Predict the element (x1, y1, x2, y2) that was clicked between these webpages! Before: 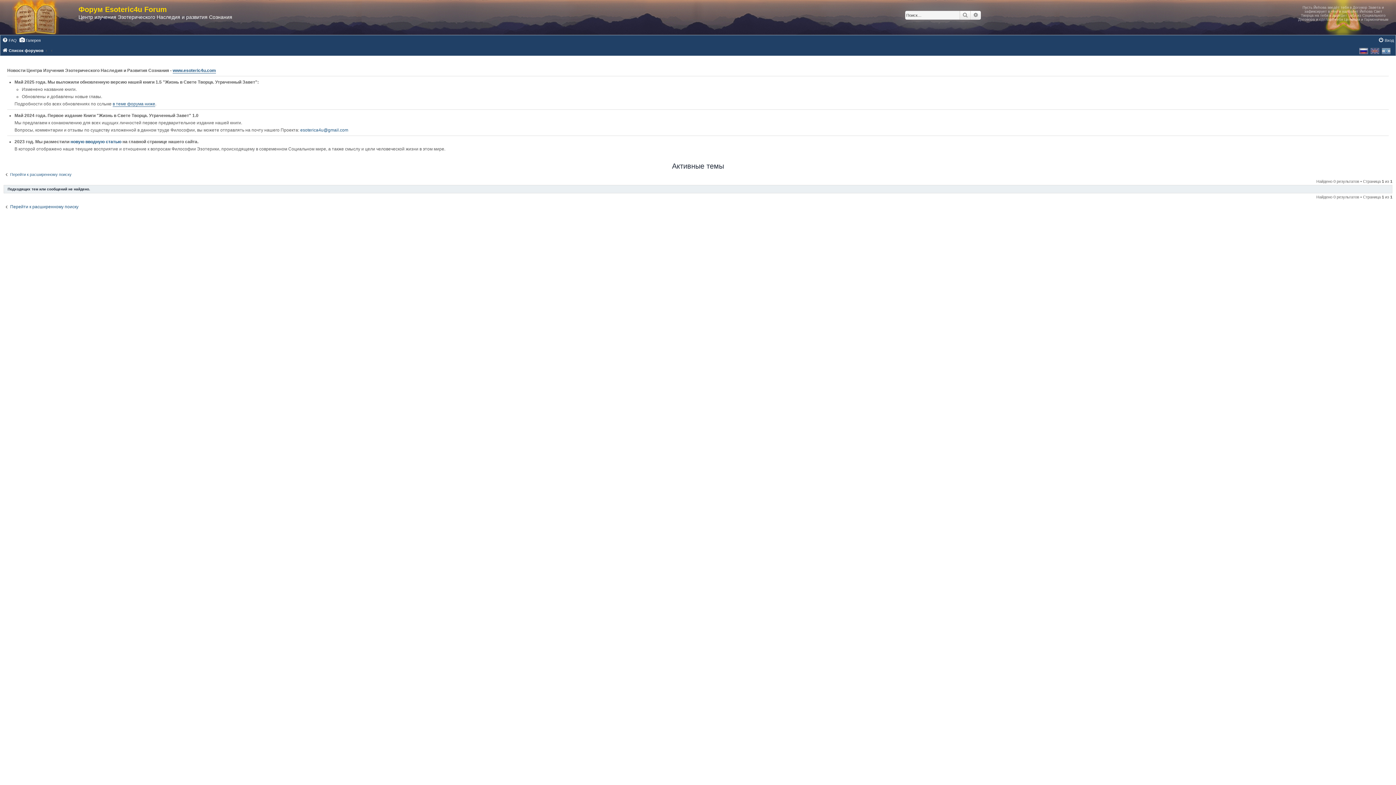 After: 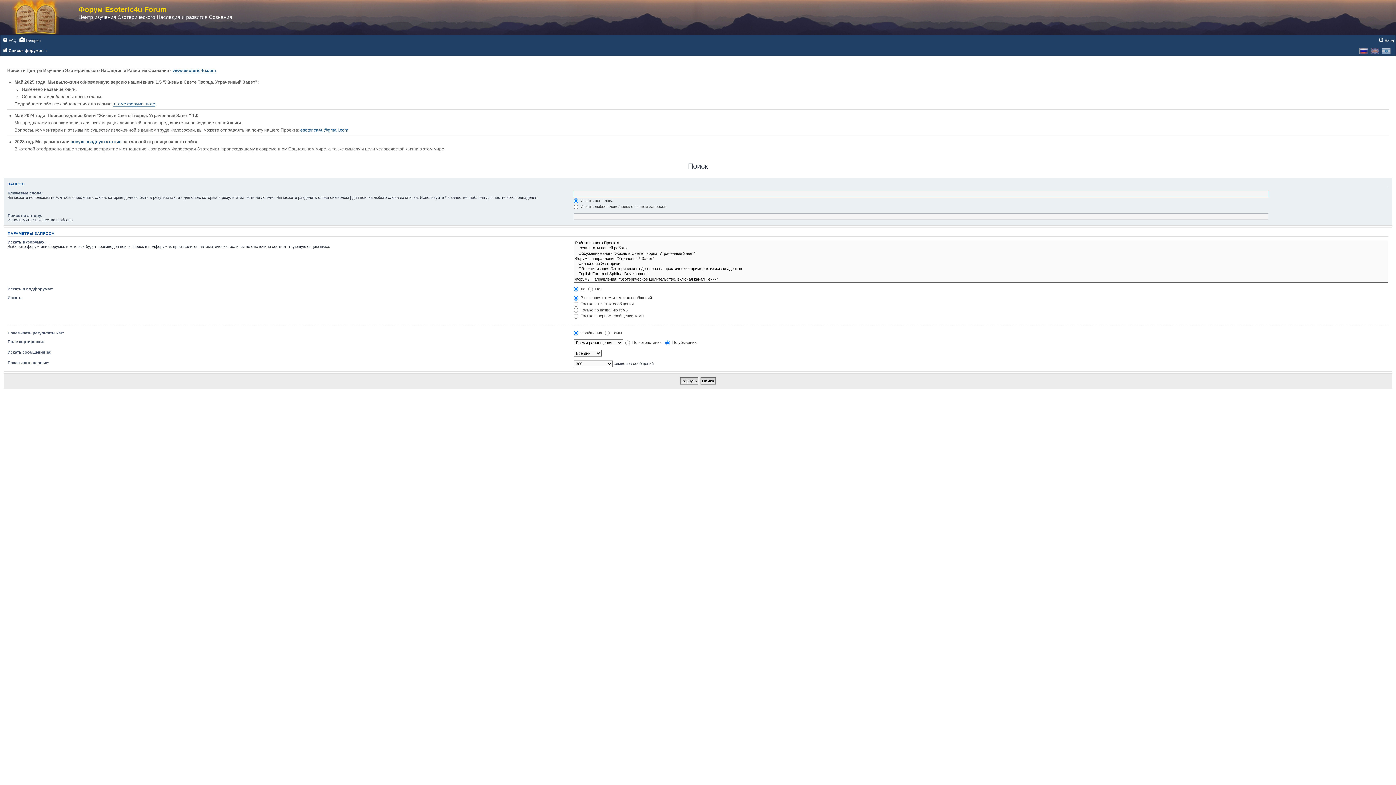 Action: label: Перейти к расширенному поиску bbox: (3, 204, 78, 209)